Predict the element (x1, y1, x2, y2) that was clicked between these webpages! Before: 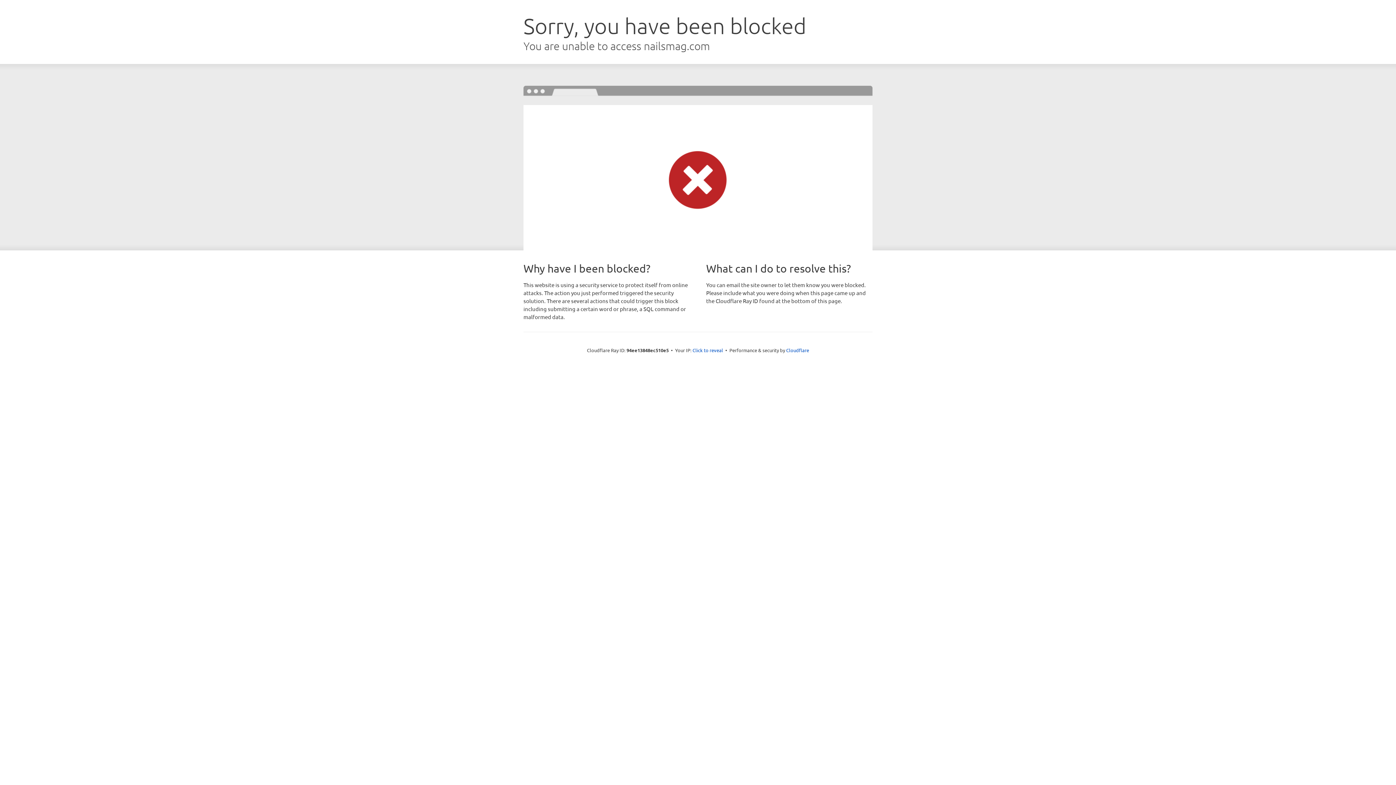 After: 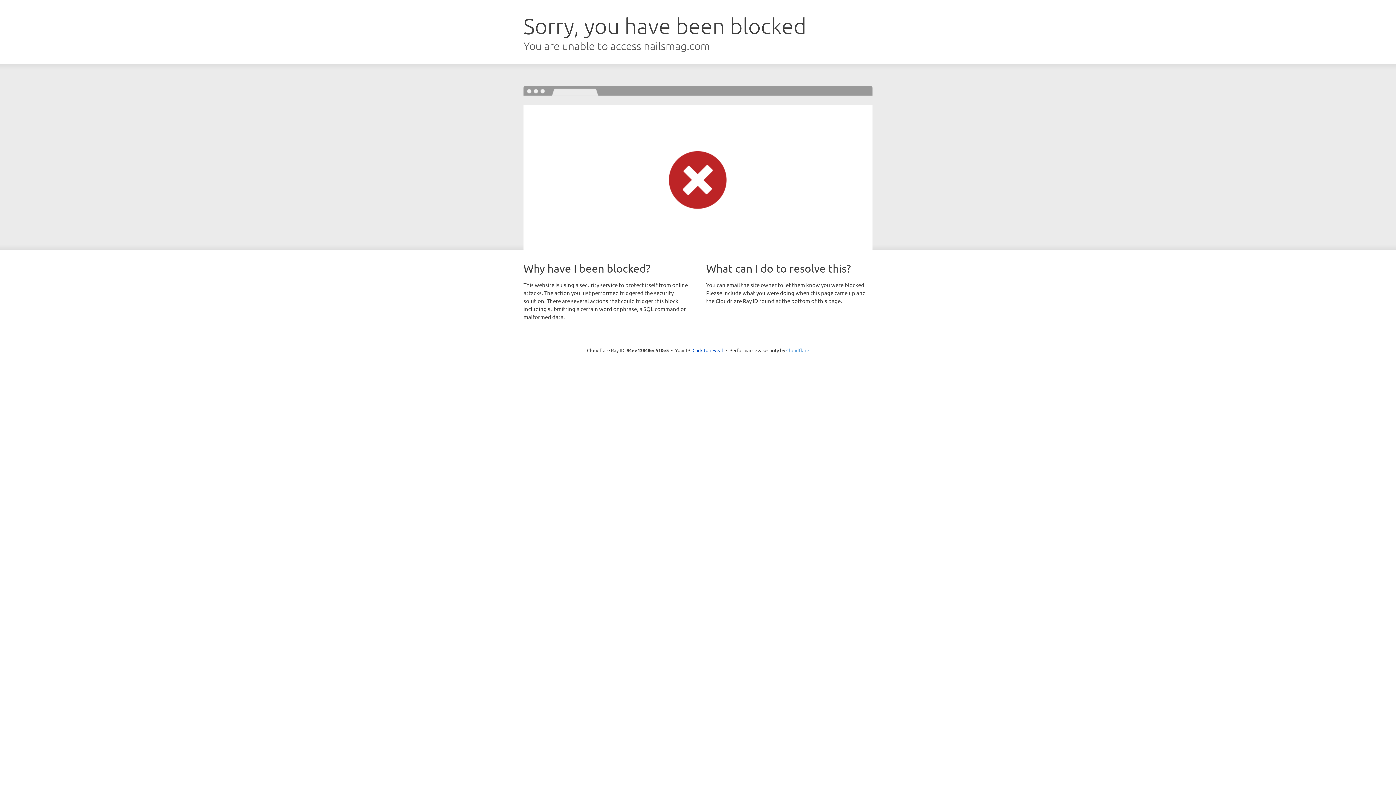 Action: label: Cloudflare bbox: (786, 347, 809, 353)